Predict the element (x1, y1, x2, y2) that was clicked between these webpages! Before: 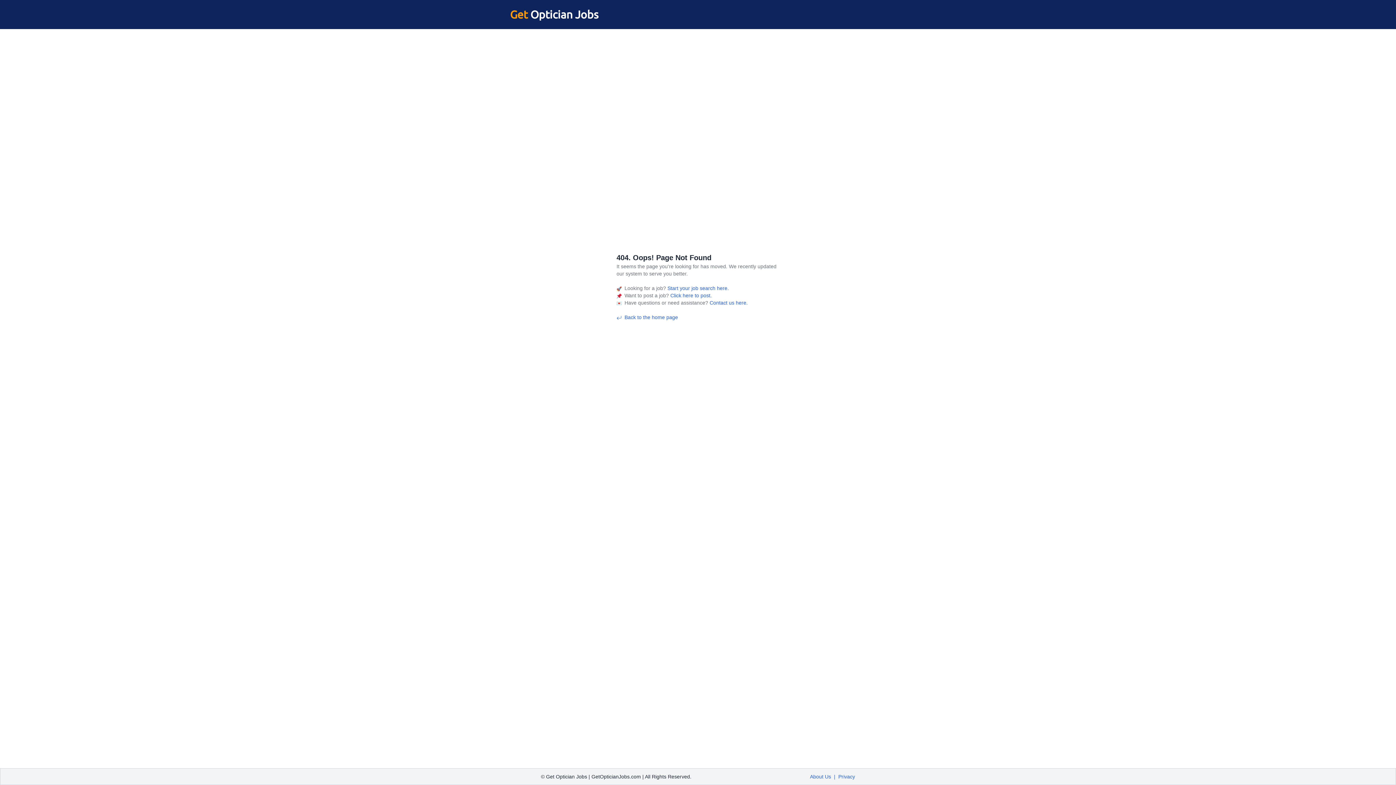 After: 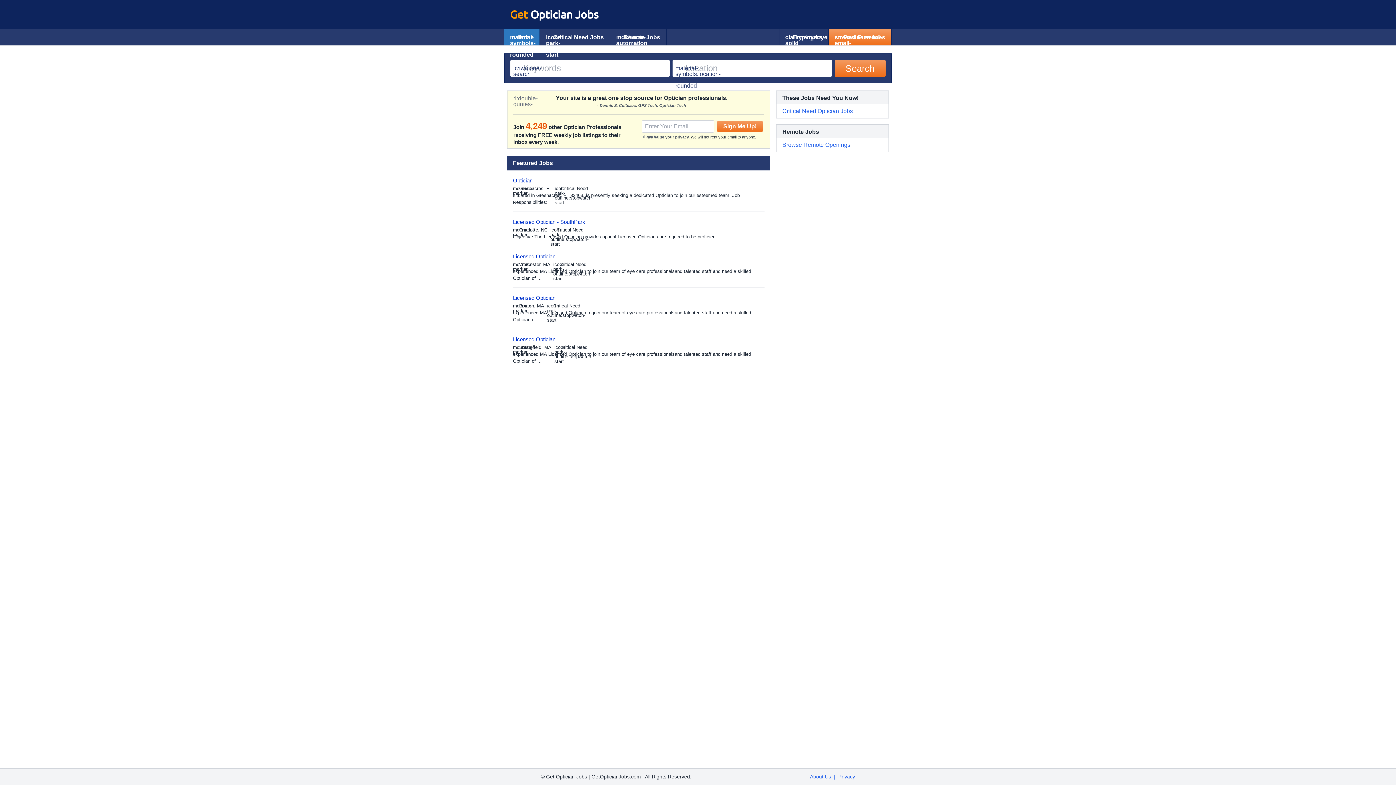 Action: label: Get Optician Jobs bbox: (504, 8, 598, 21)